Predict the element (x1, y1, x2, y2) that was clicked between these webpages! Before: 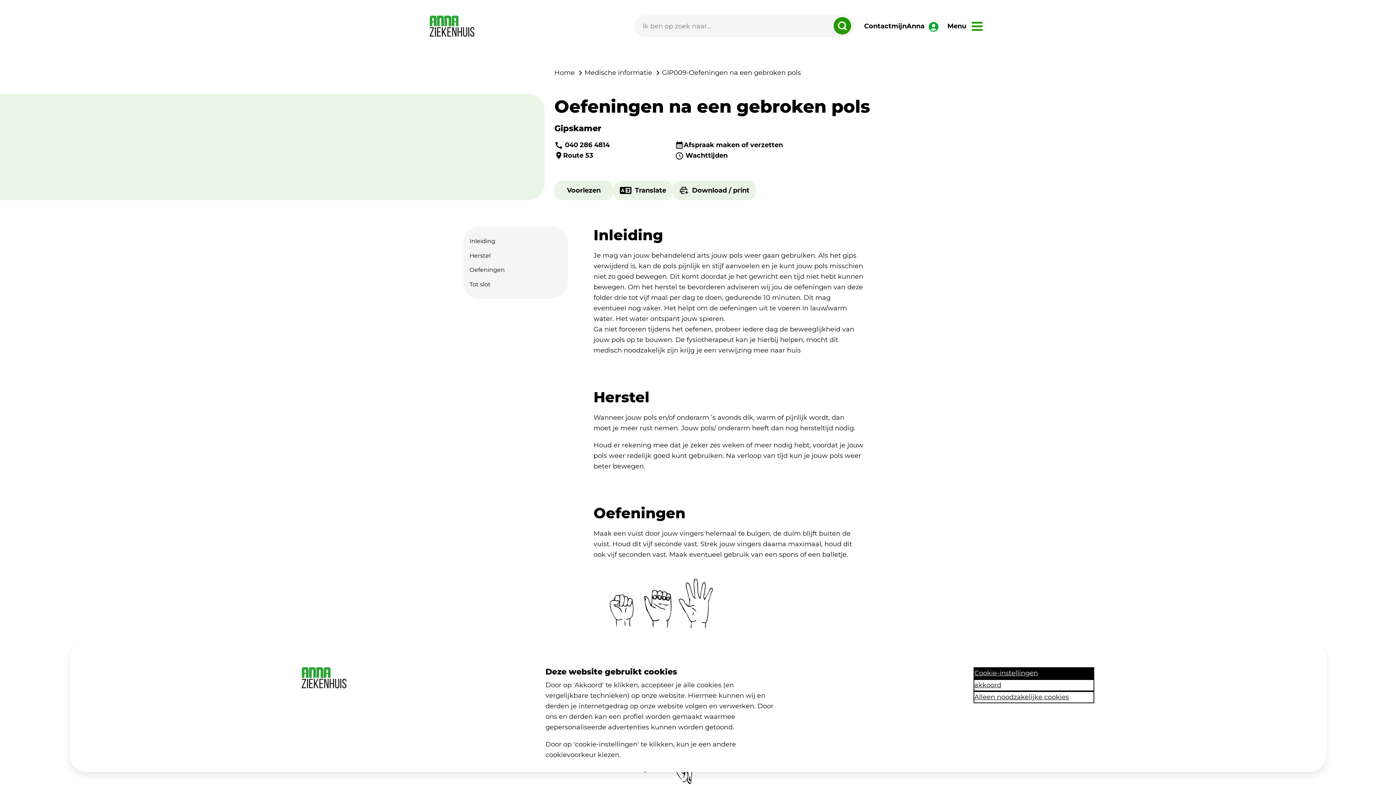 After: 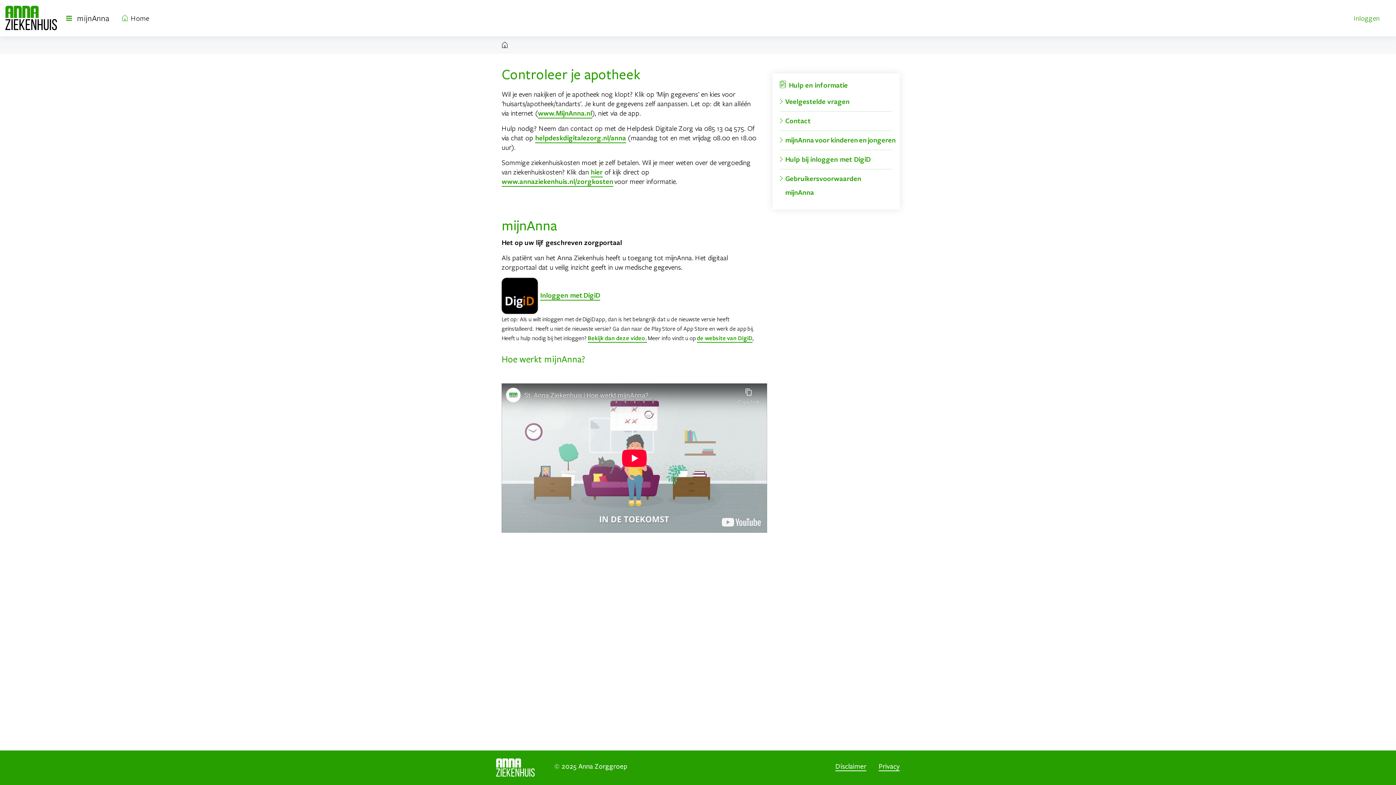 Action: bbox: (891, 20, 924, 31) label: mijnAnna